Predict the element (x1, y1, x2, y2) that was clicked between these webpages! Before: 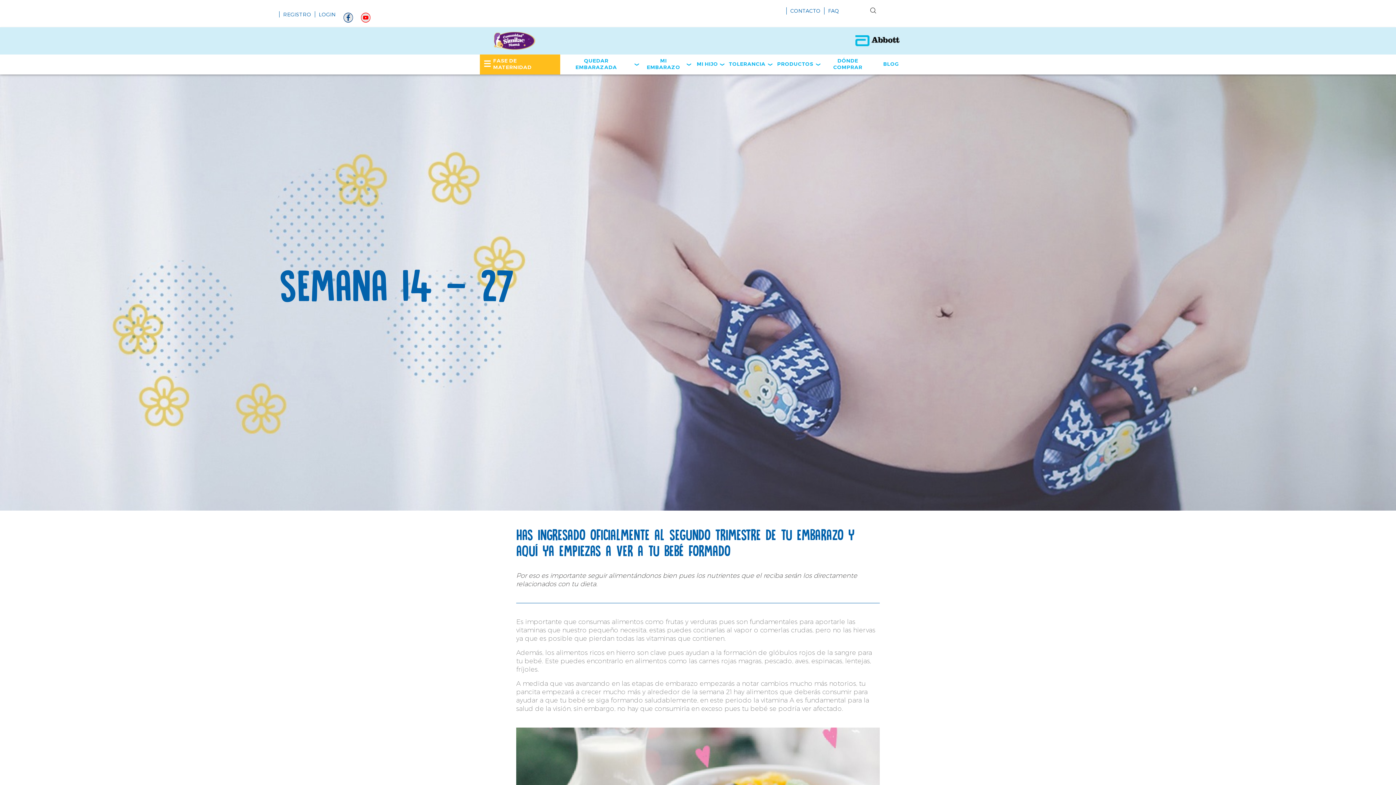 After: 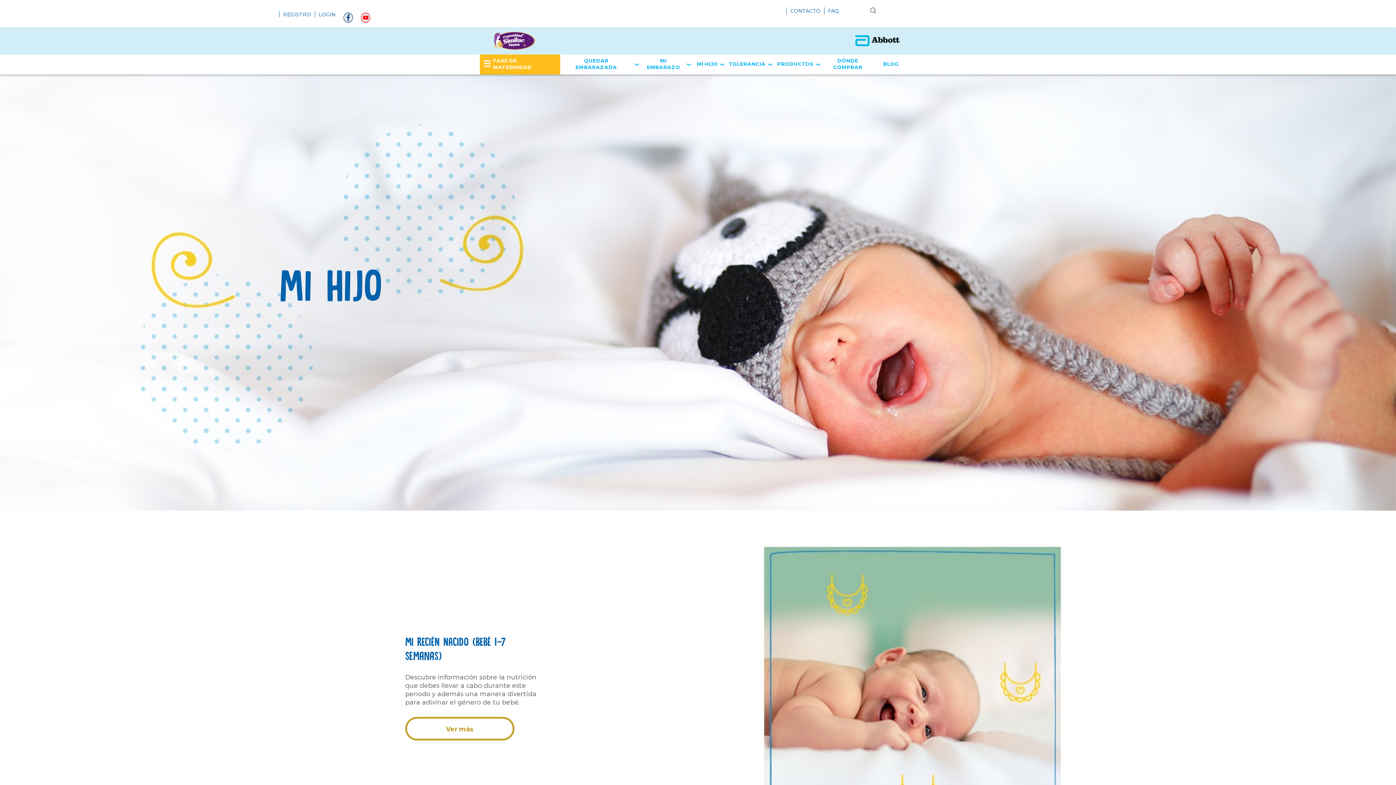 Action: bbox: (696, 60, 719, 67) label: MI HIJO